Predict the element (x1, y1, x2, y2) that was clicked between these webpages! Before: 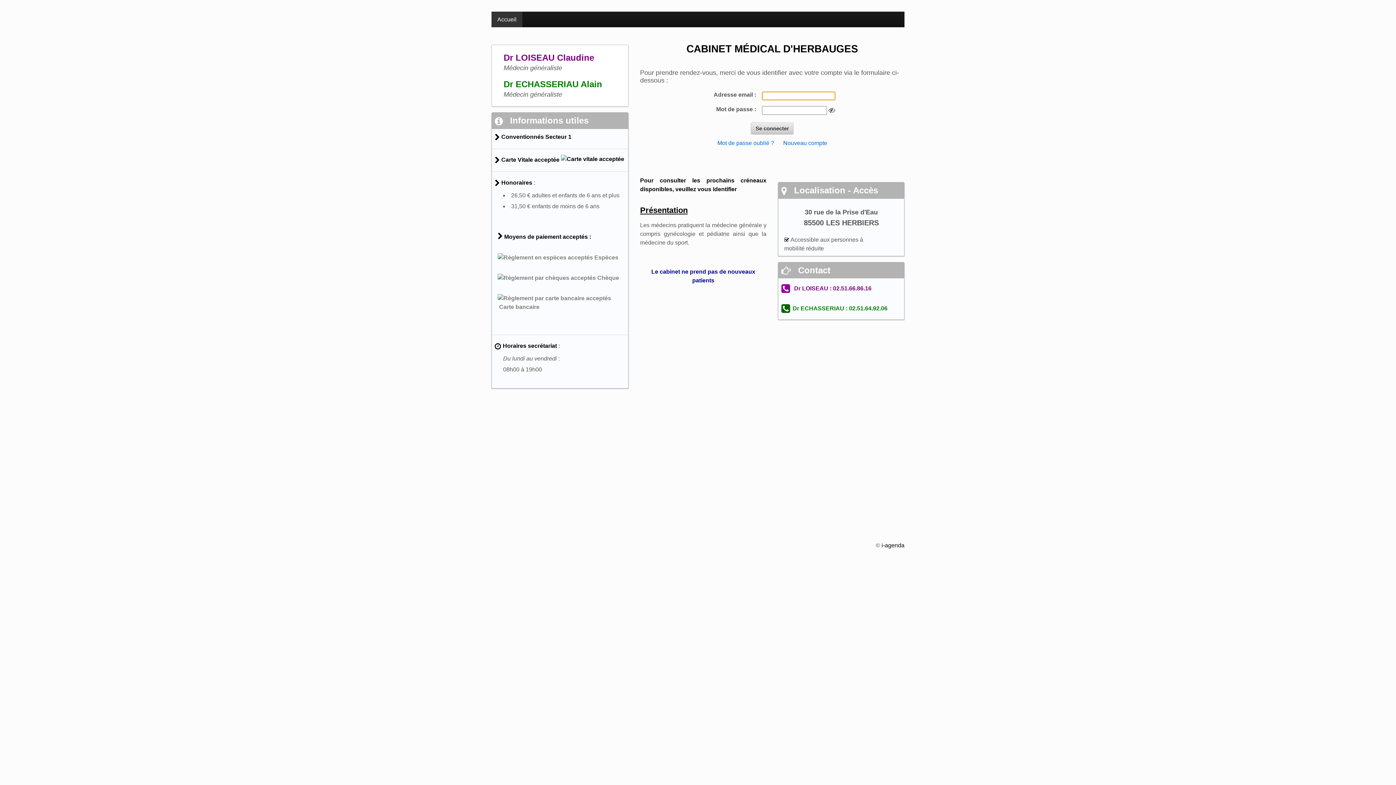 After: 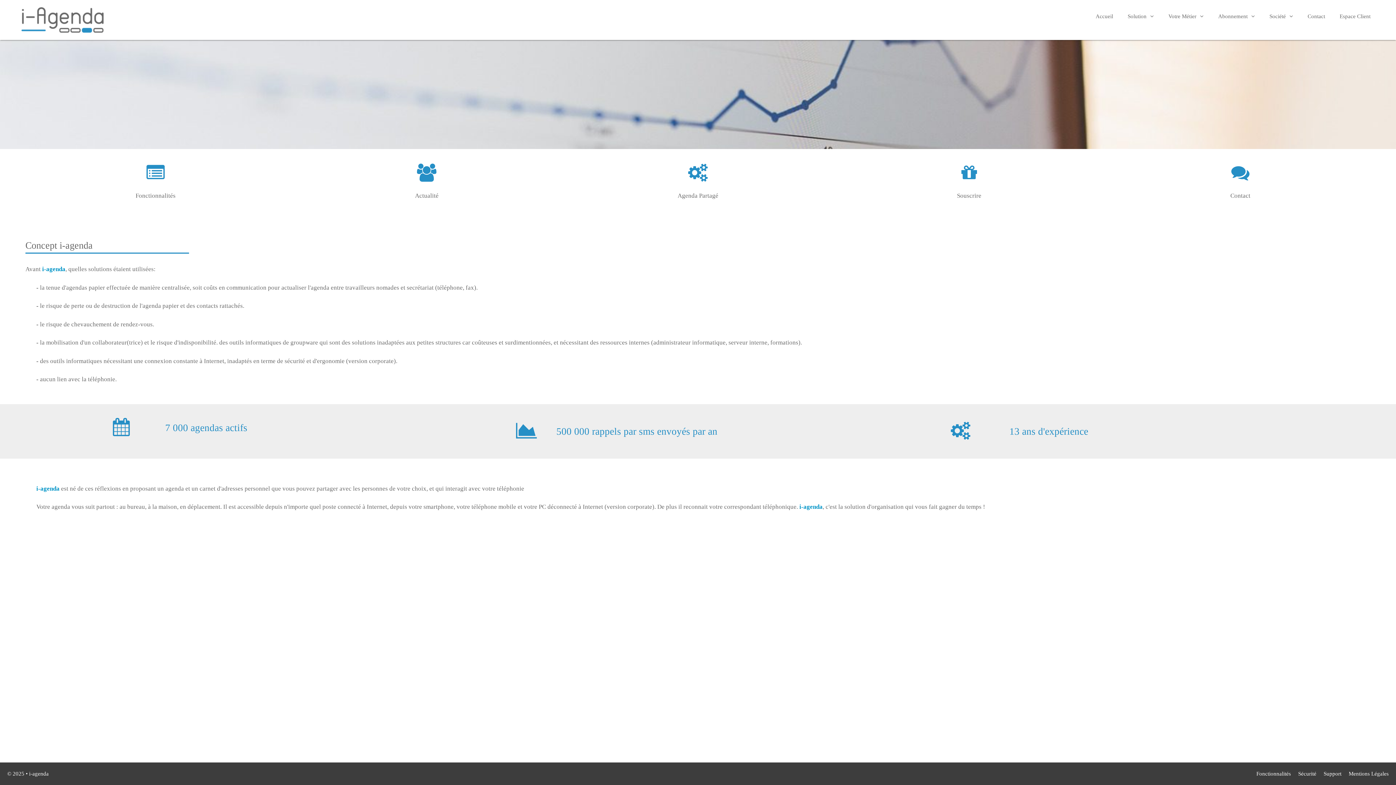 Action: bbox: (881, 542, 904, 548) label: i-agenda